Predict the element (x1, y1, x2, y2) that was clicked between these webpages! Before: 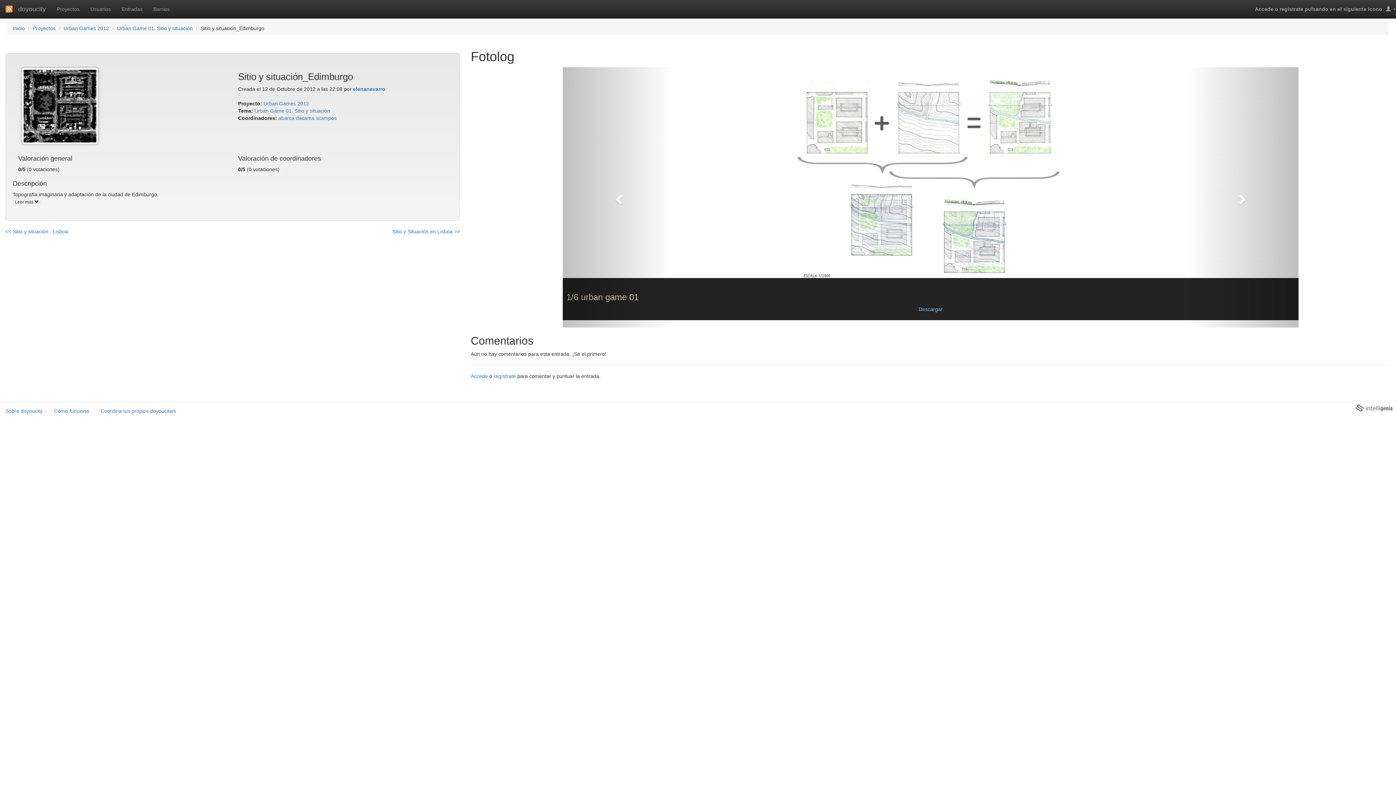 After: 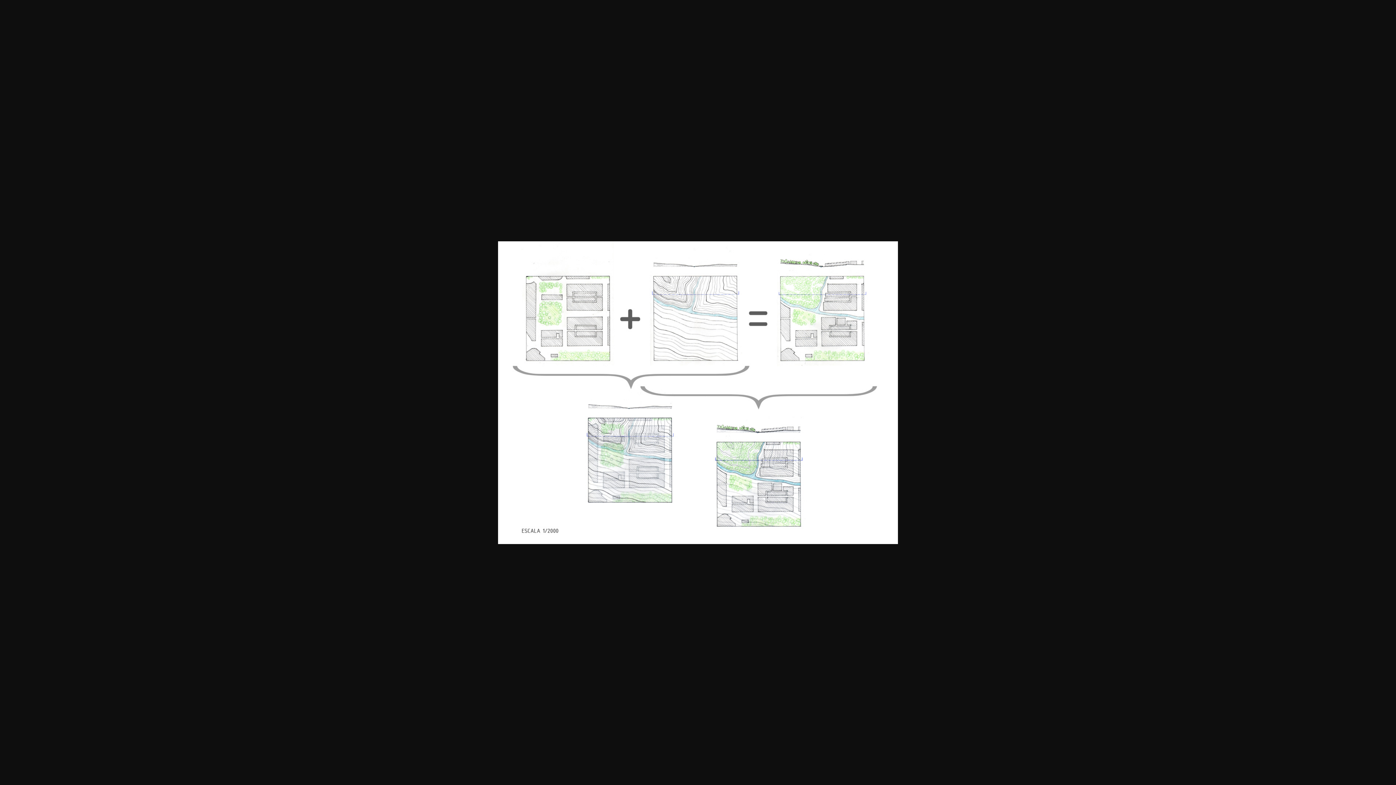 Action: label: Descargar bbox: (566, 305, 1295, 313)